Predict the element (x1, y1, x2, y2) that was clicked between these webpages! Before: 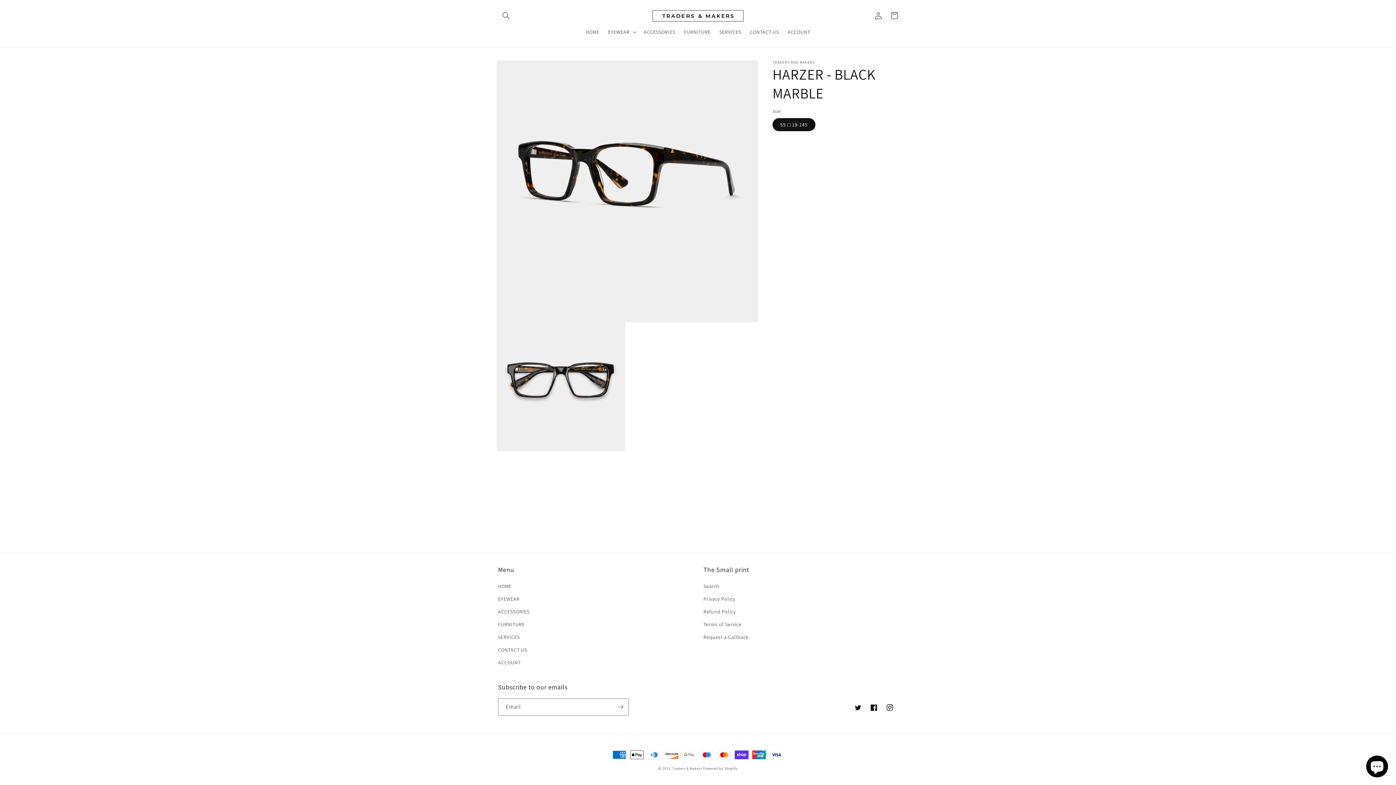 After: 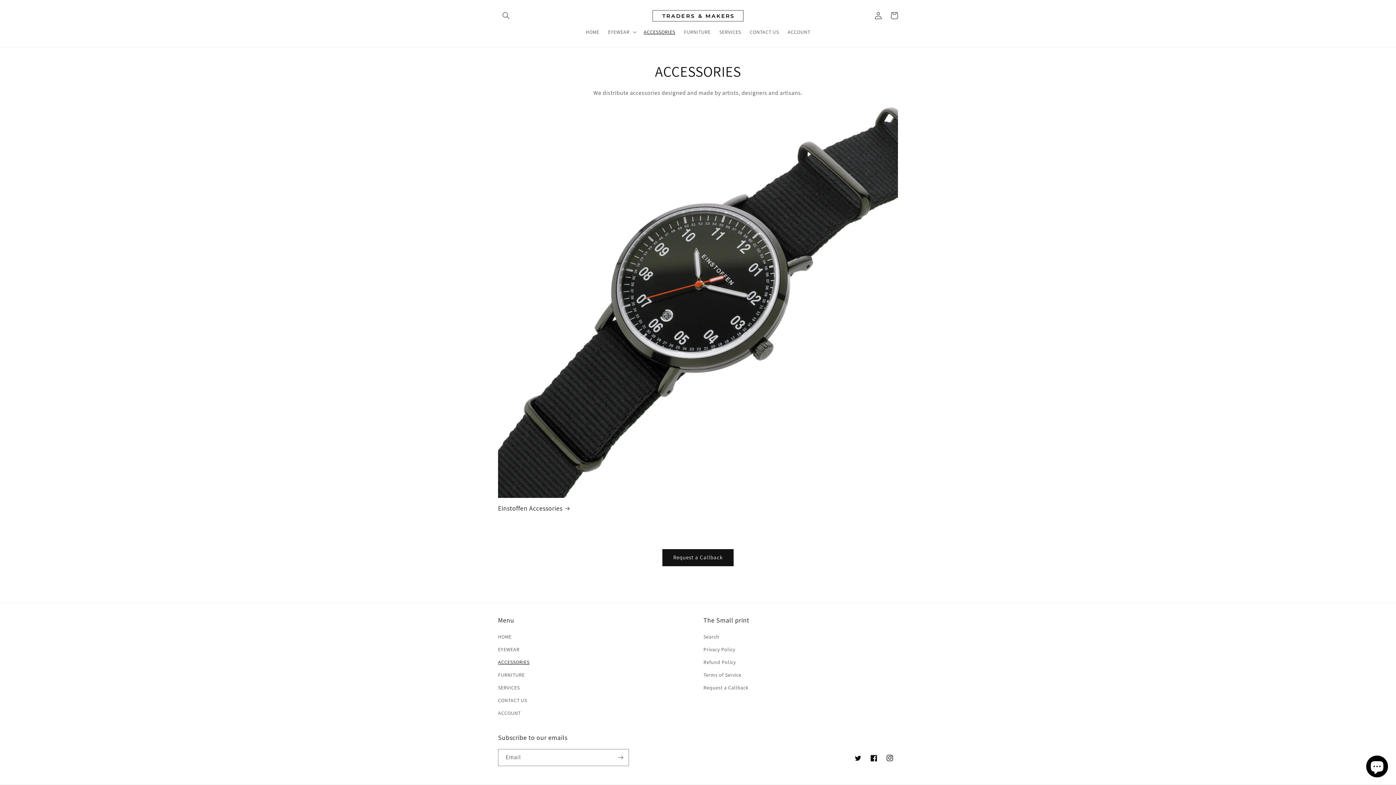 Action: bbox: (498, 605, 529, 618) label: ACCESSORIES